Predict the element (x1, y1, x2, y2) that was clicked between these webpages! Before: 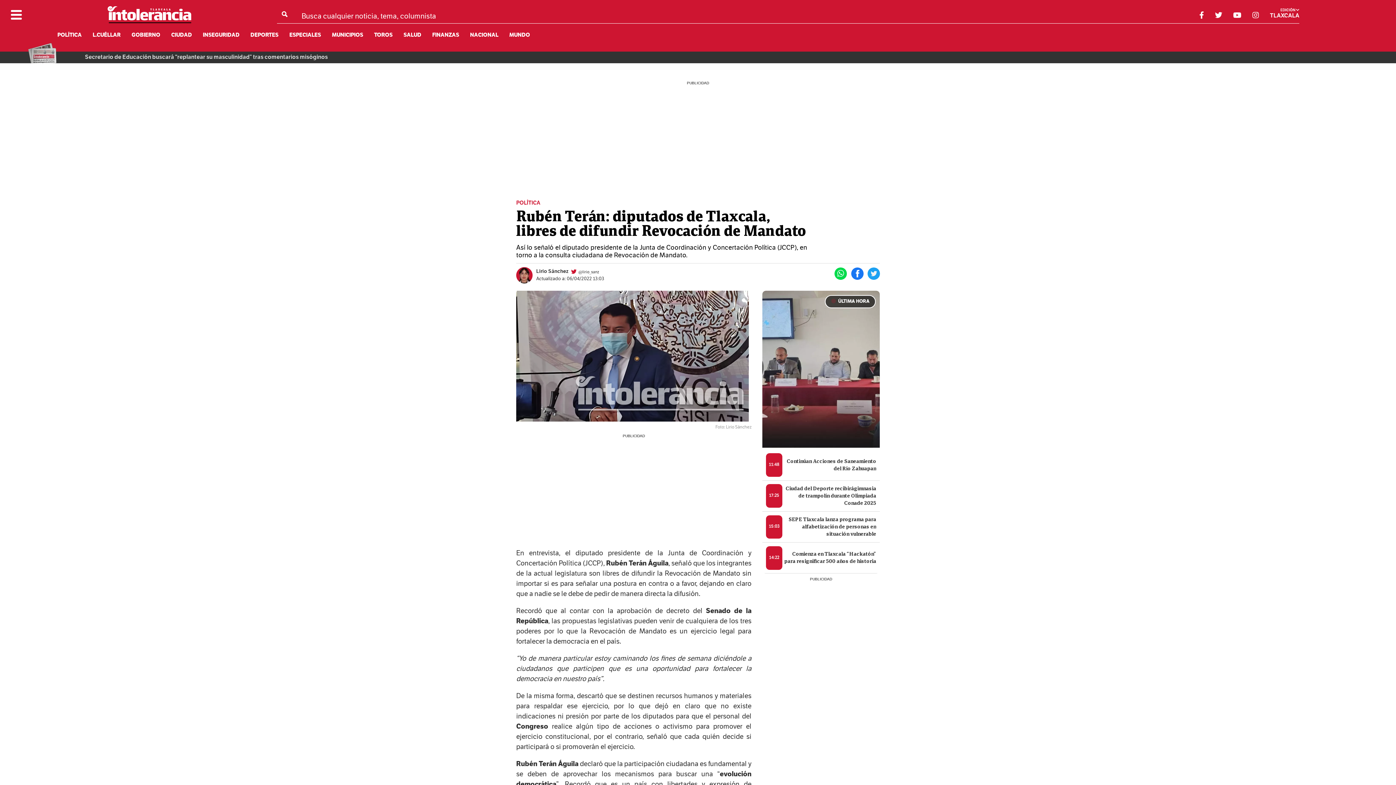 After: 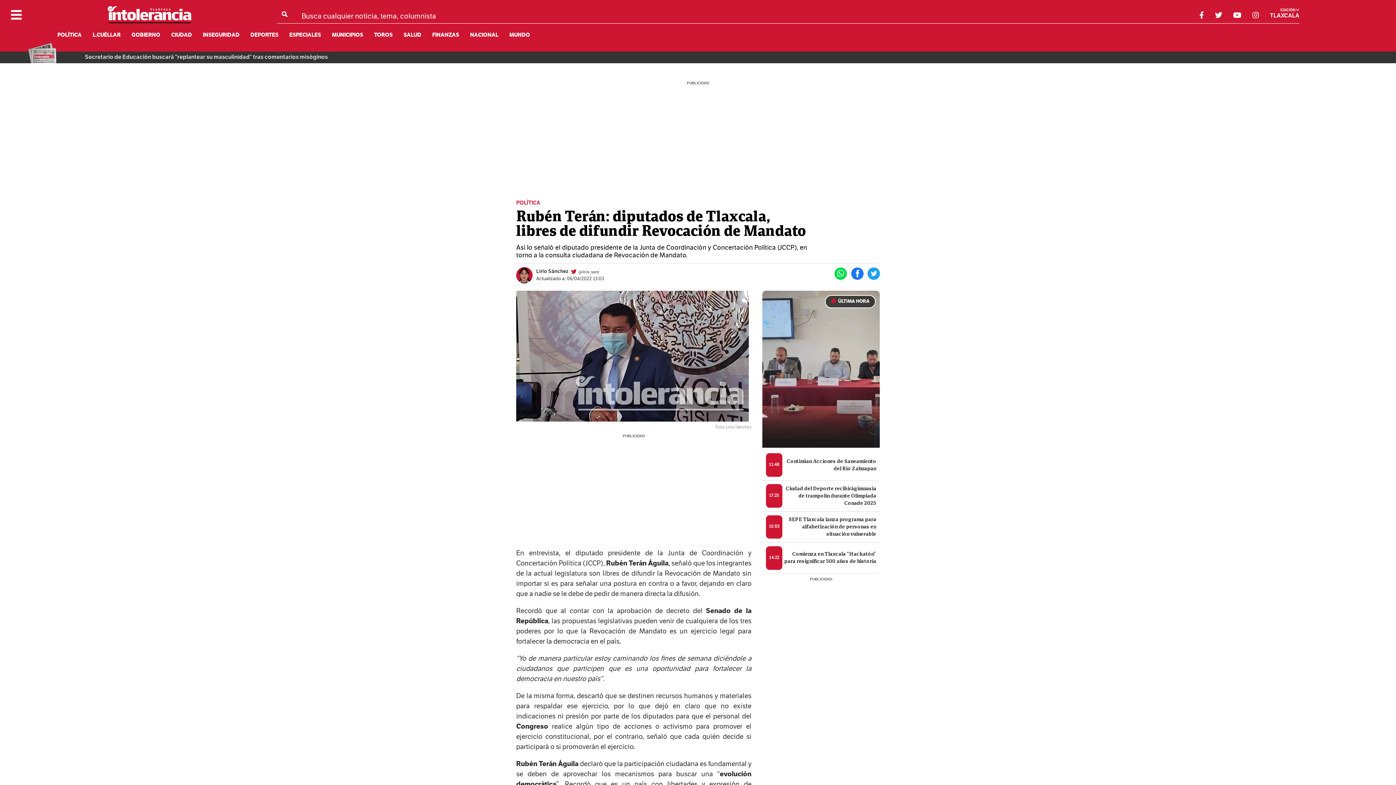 Action: label: @lirio_sanz bbox: (578, 269, 599, 274)